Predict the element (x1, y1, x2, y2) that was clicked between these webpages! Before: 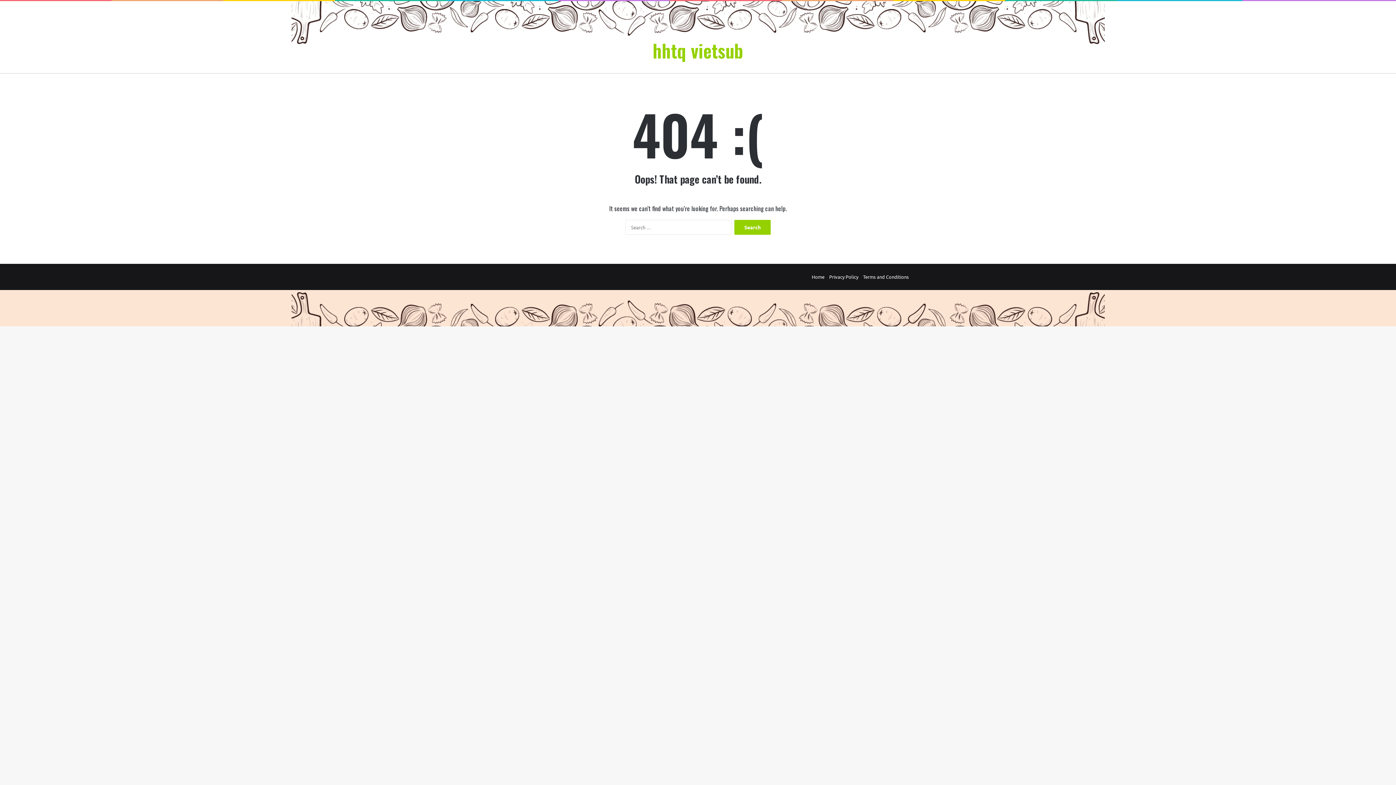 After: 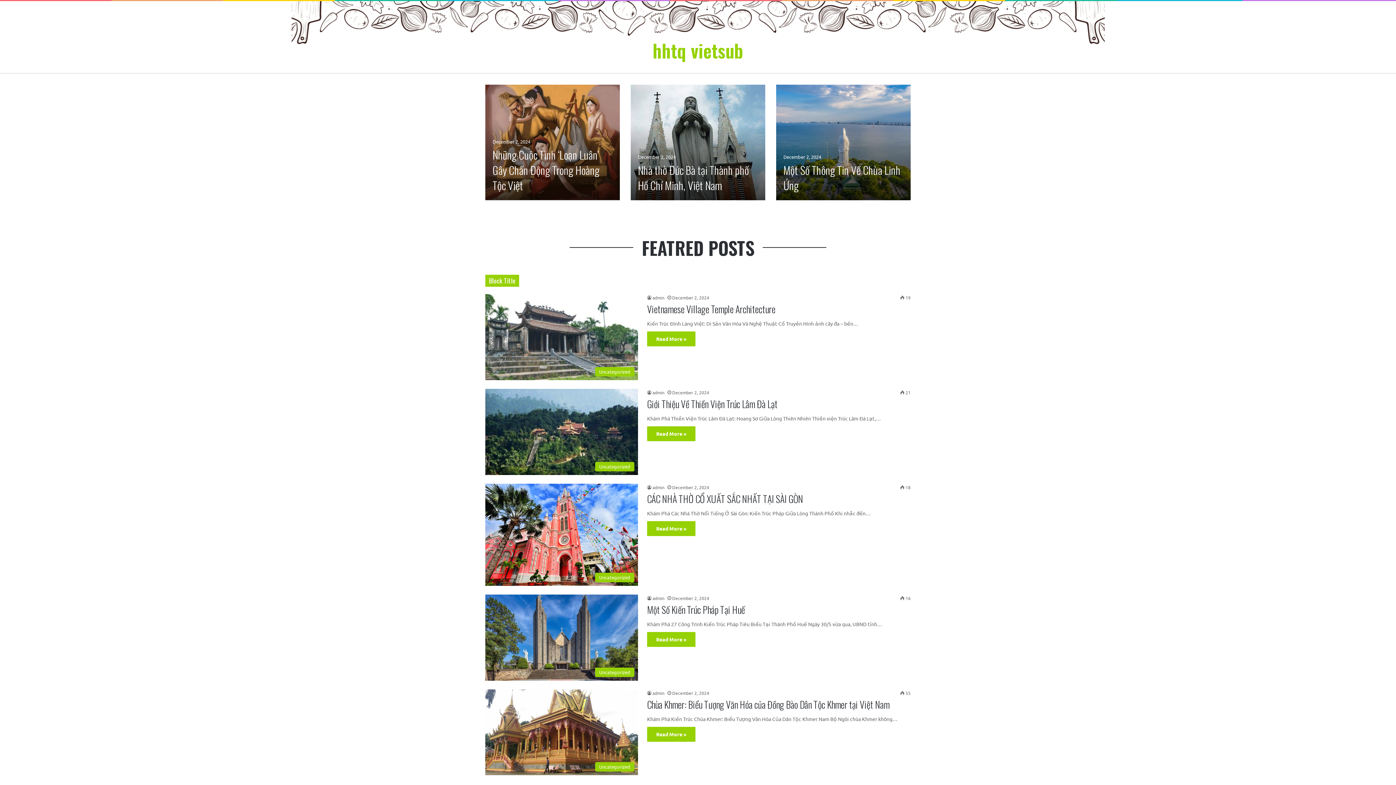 Action: label: hhtq vietsub bbox: (652, 41, 743, 59)